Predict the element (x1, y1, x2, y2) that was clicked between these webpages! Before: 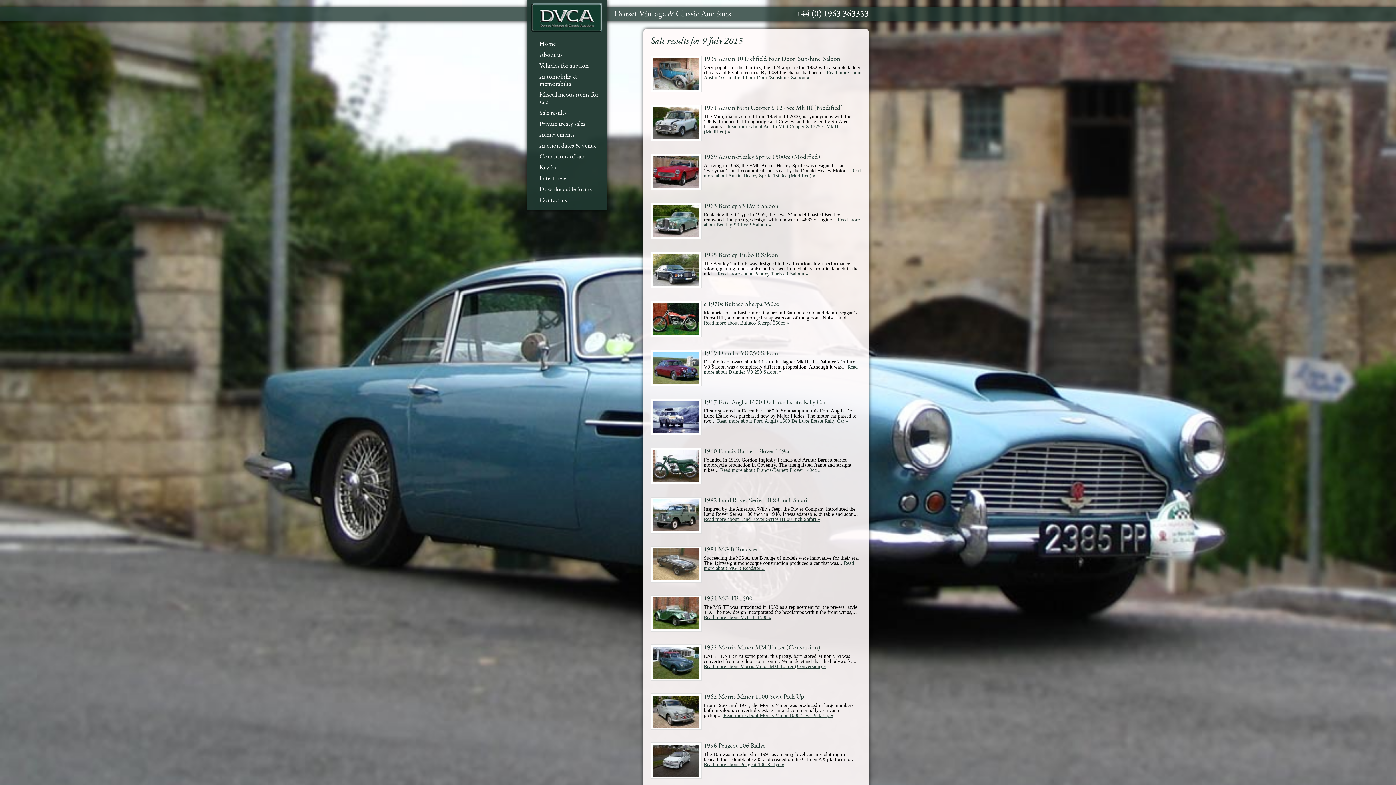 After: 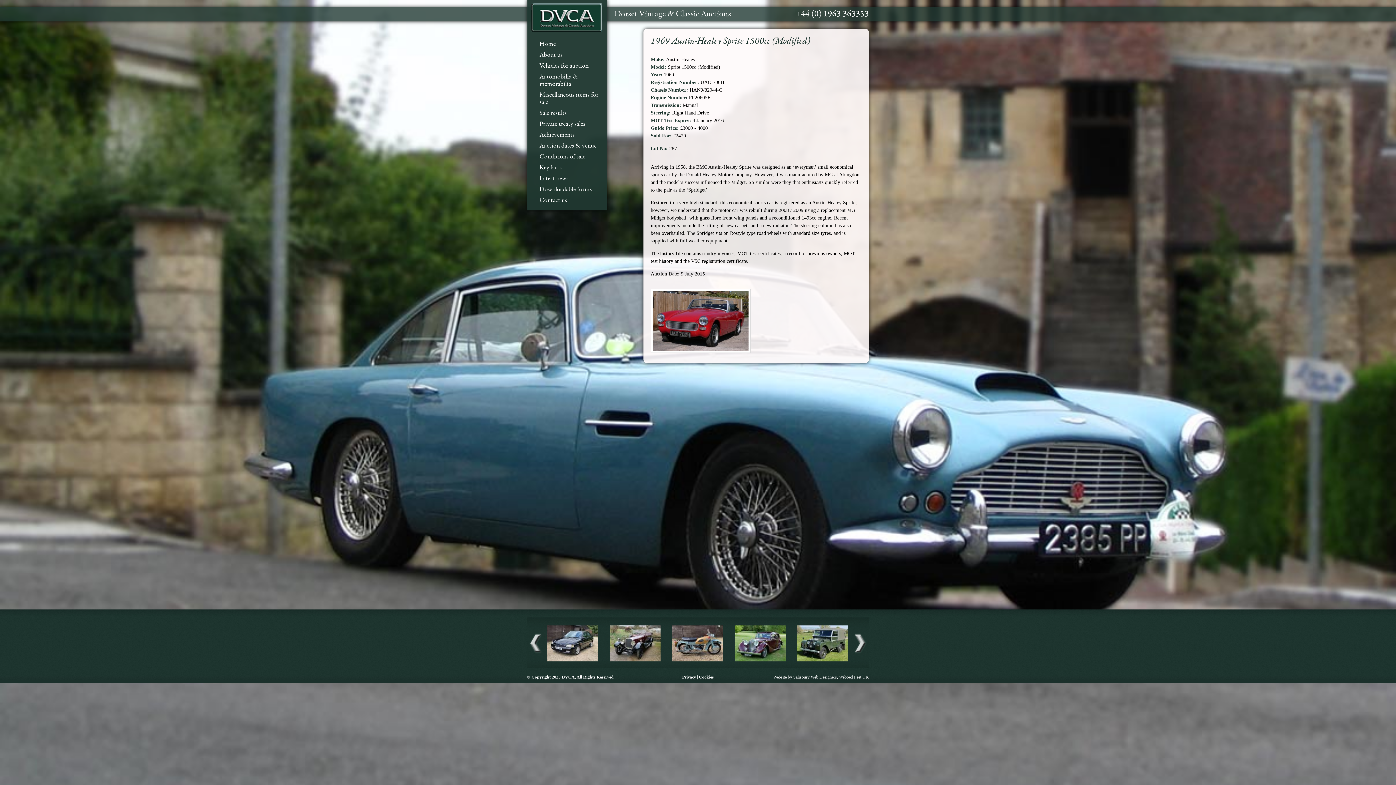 Action: label: Read more about Austin-Healey Sprite 1500cc (Modified) » bbox: (703, 168, 861, 178)